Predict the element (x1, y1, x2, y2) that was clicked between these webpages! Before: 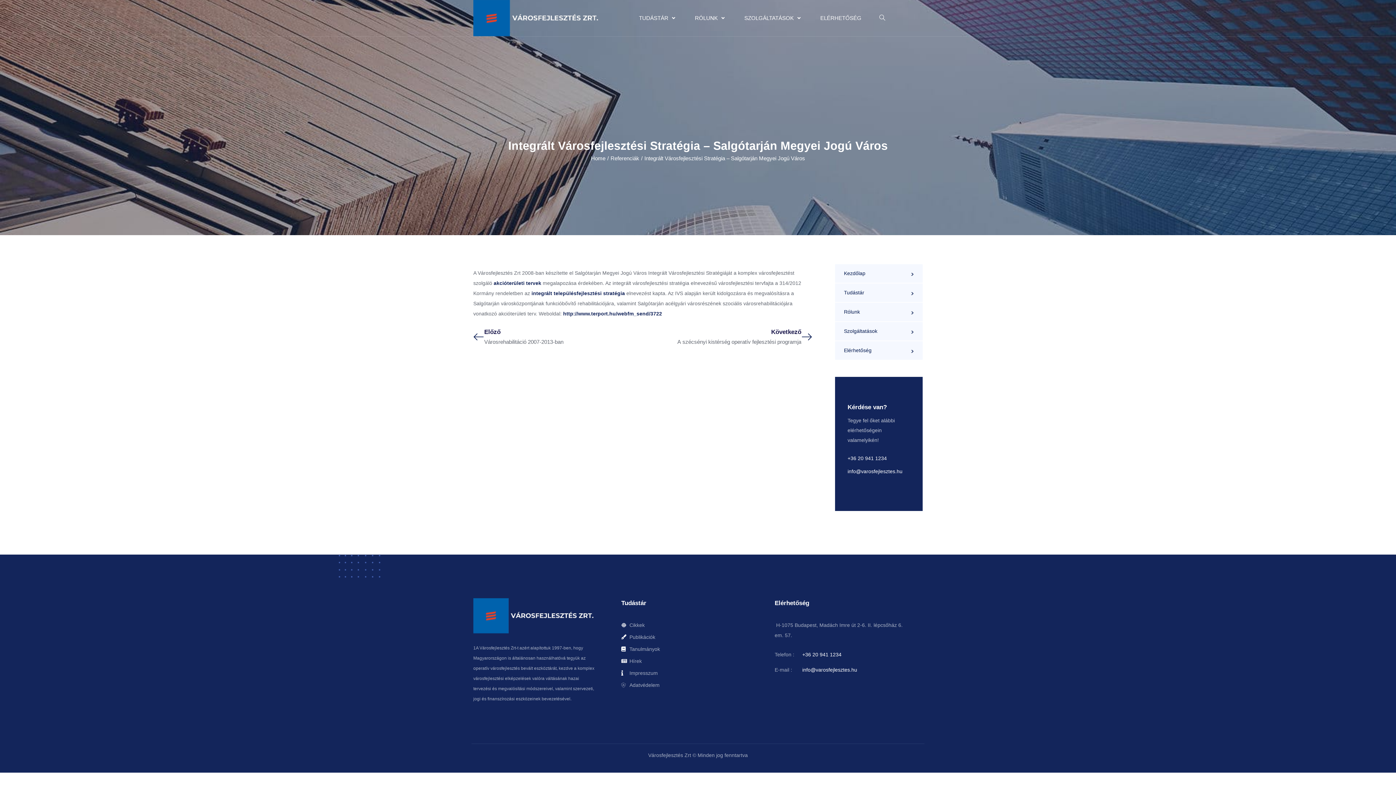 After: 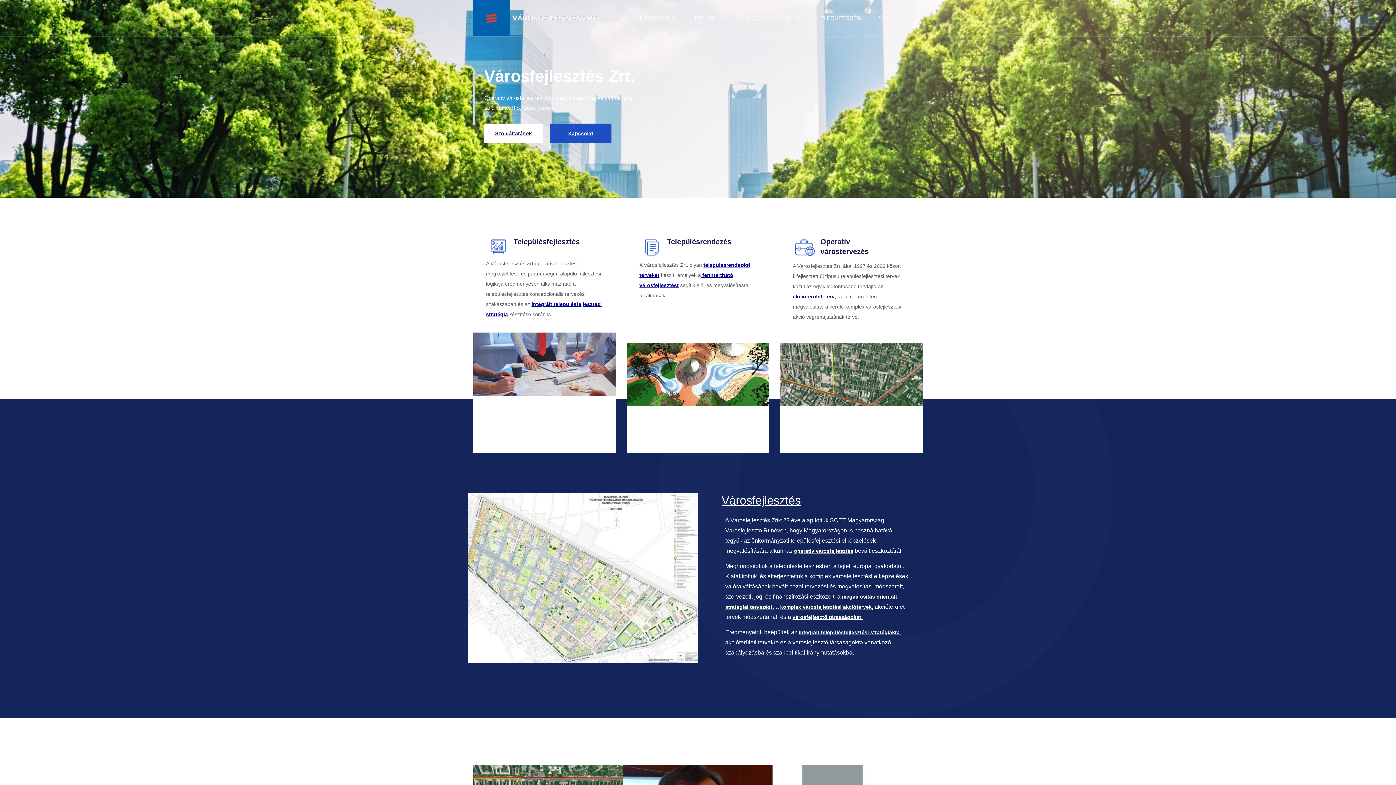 Action: label: Home bbox: (591, 153, 605, 163)